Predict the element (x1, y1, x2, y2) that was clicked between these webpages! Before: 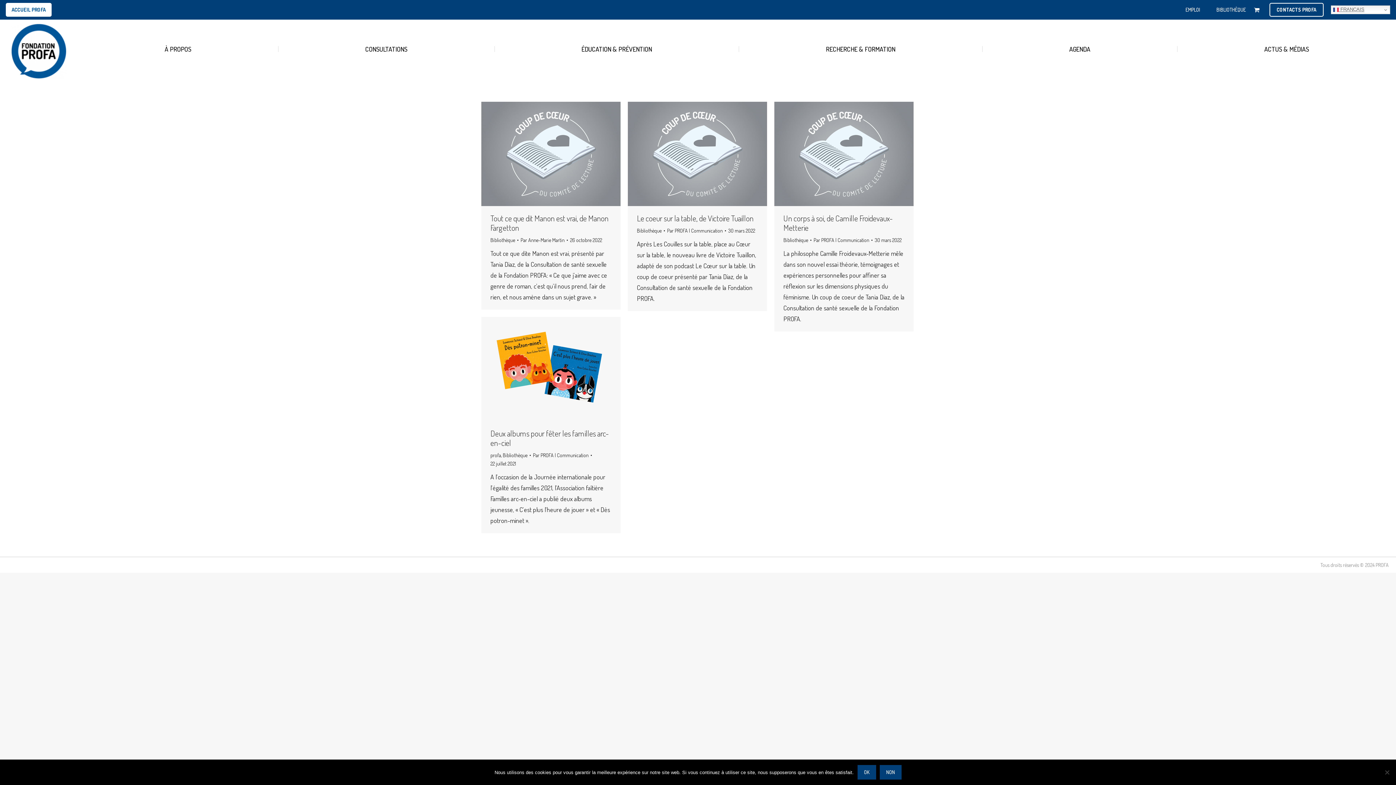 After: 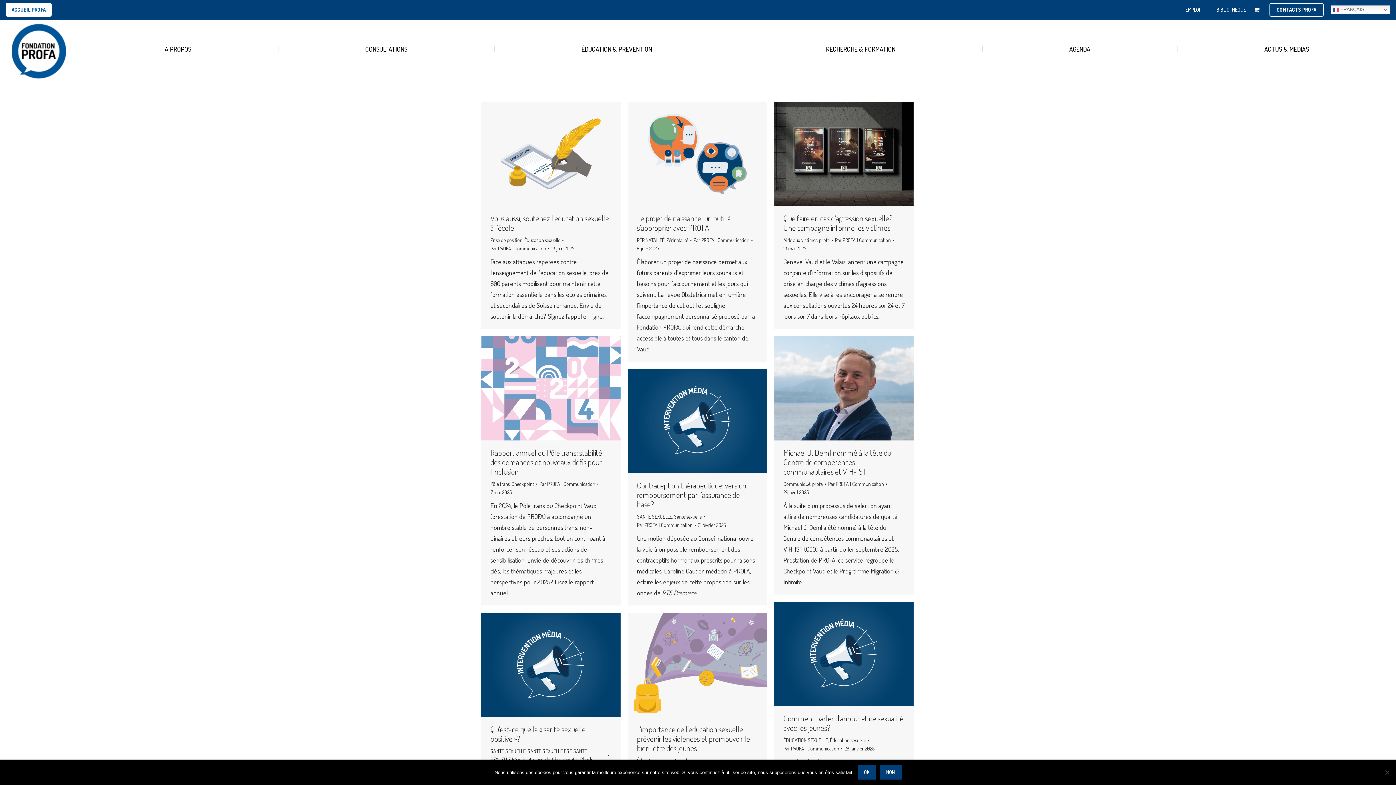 Action: bbox: (813, 236, 872, 244) label: Par PROFA | Communication